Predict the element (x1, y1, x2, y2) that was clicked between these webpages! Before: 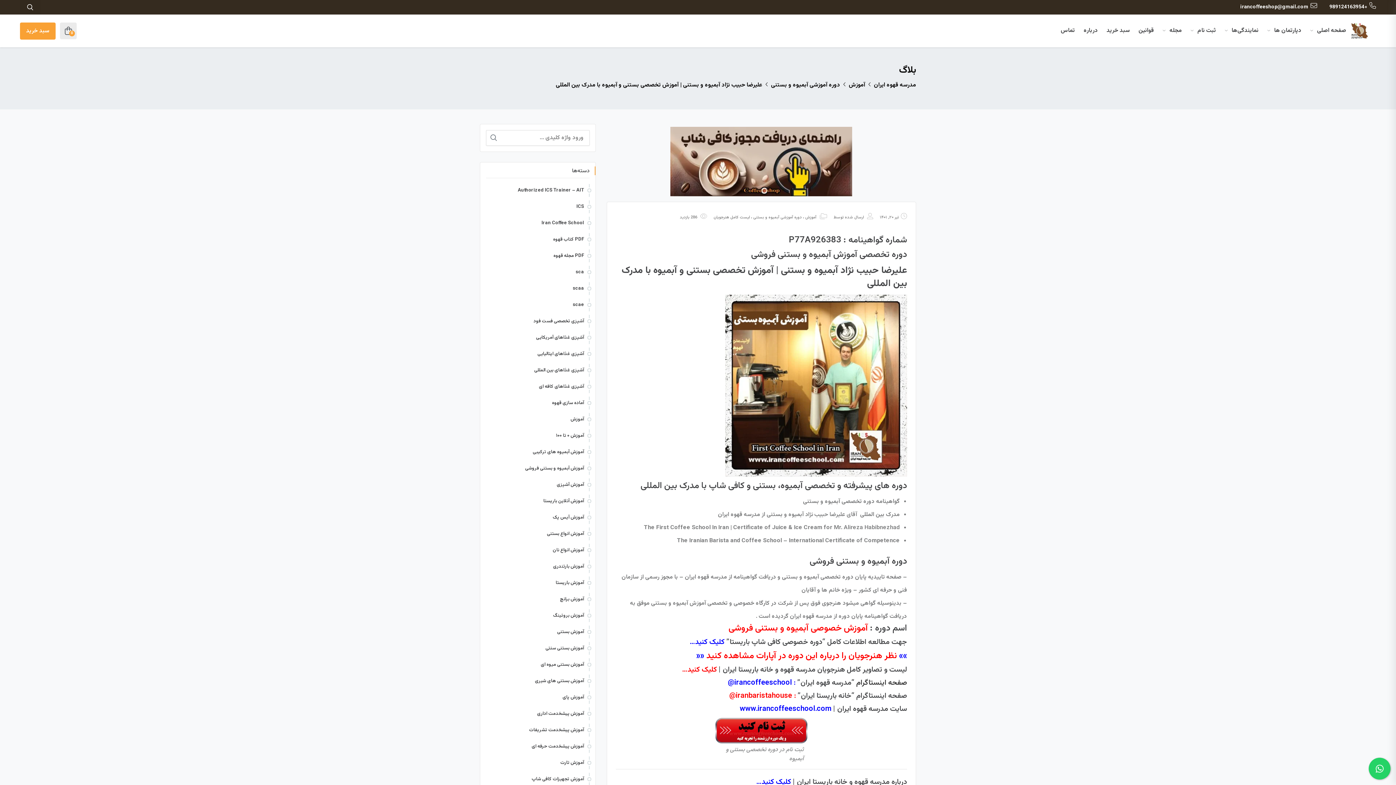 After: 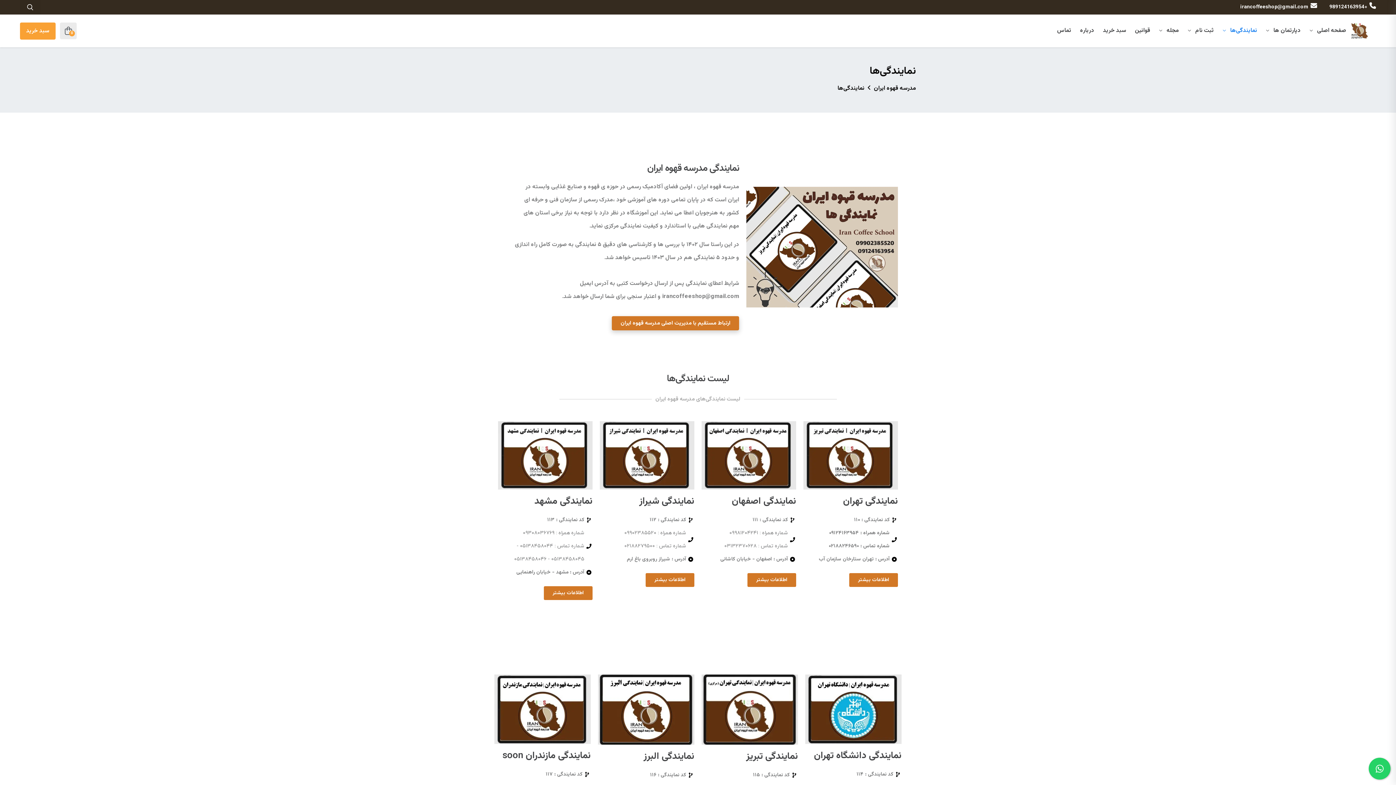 Action: label: نمایندگی‌ها  bbox: (1220, 20, 1263, 40)